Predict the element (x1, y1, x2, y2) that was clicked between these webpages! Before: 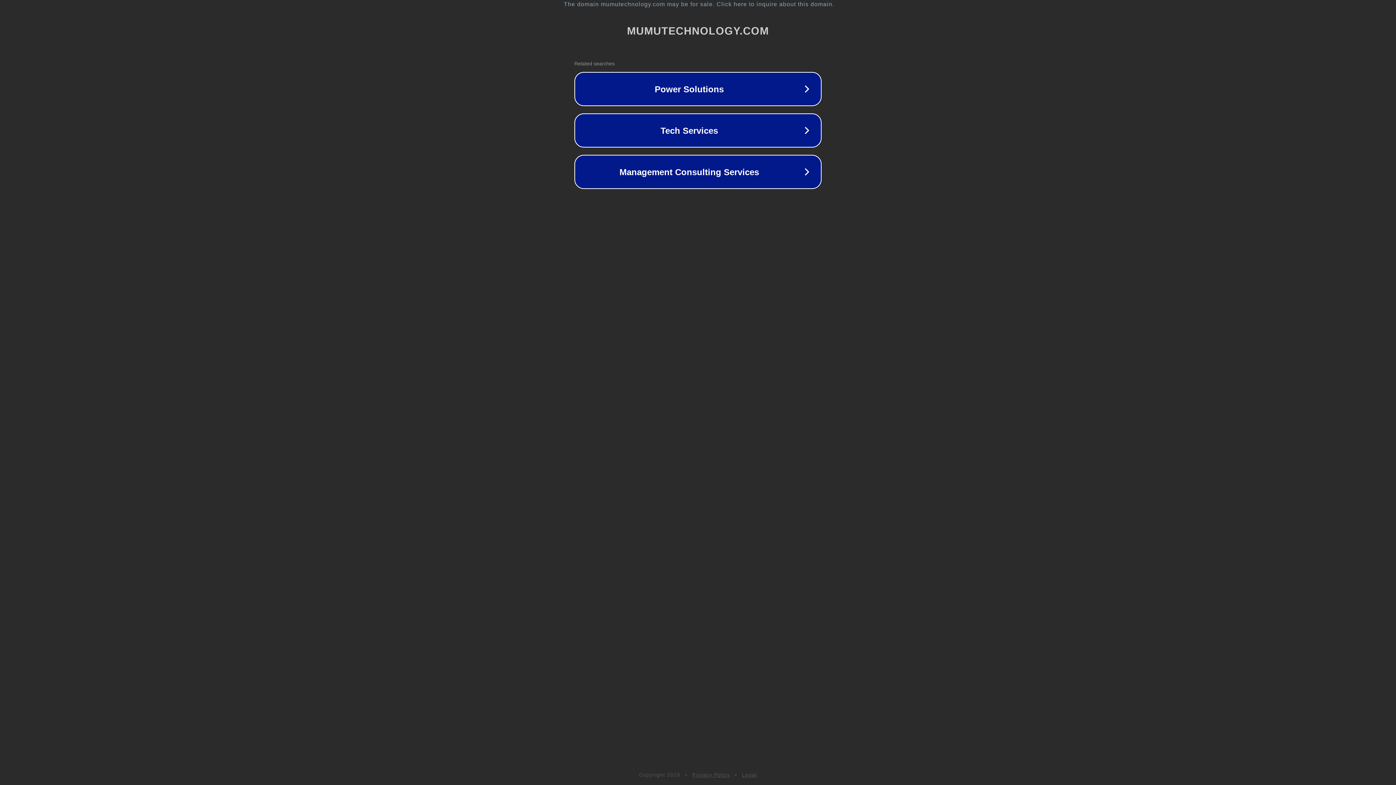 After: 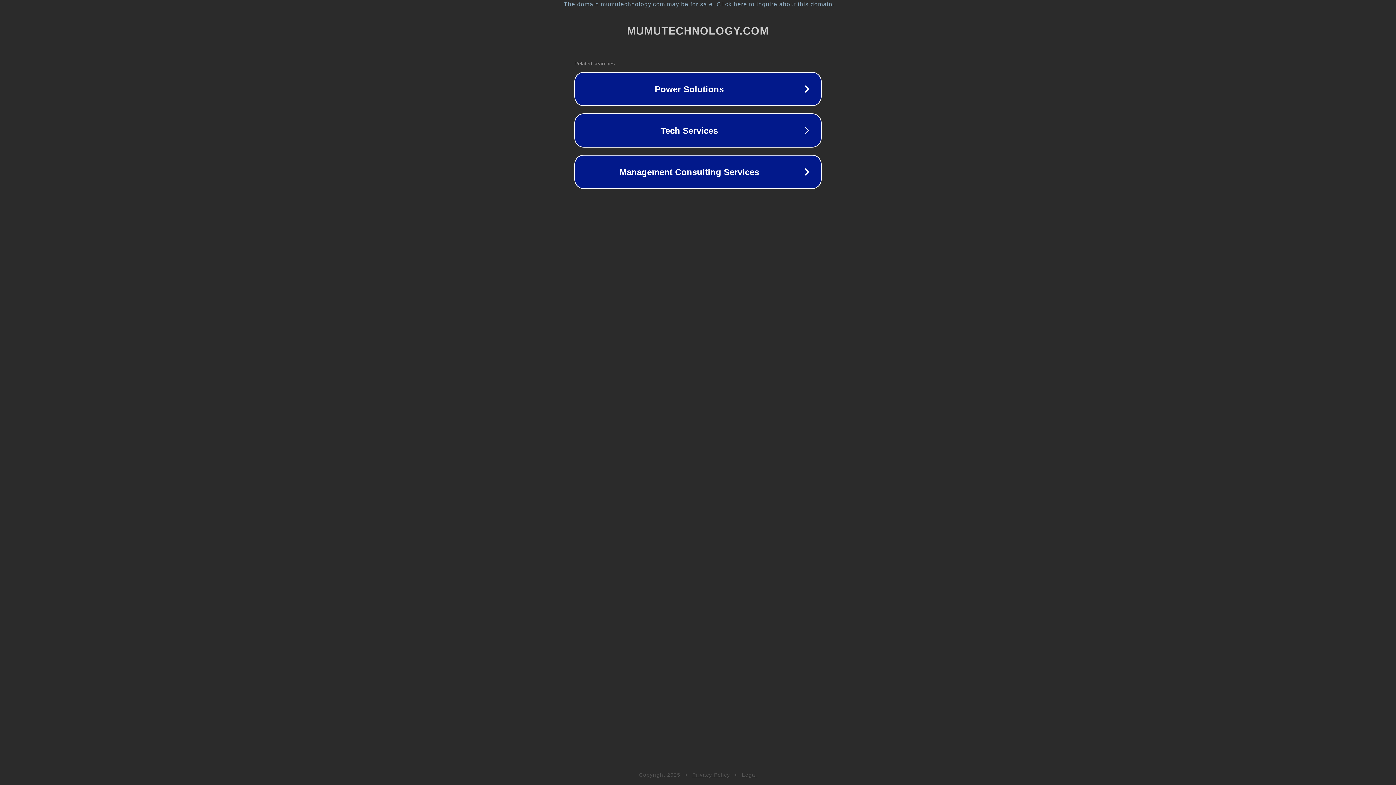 Action: label: Privacy Policy bbox: (692, 772, 730, 778)